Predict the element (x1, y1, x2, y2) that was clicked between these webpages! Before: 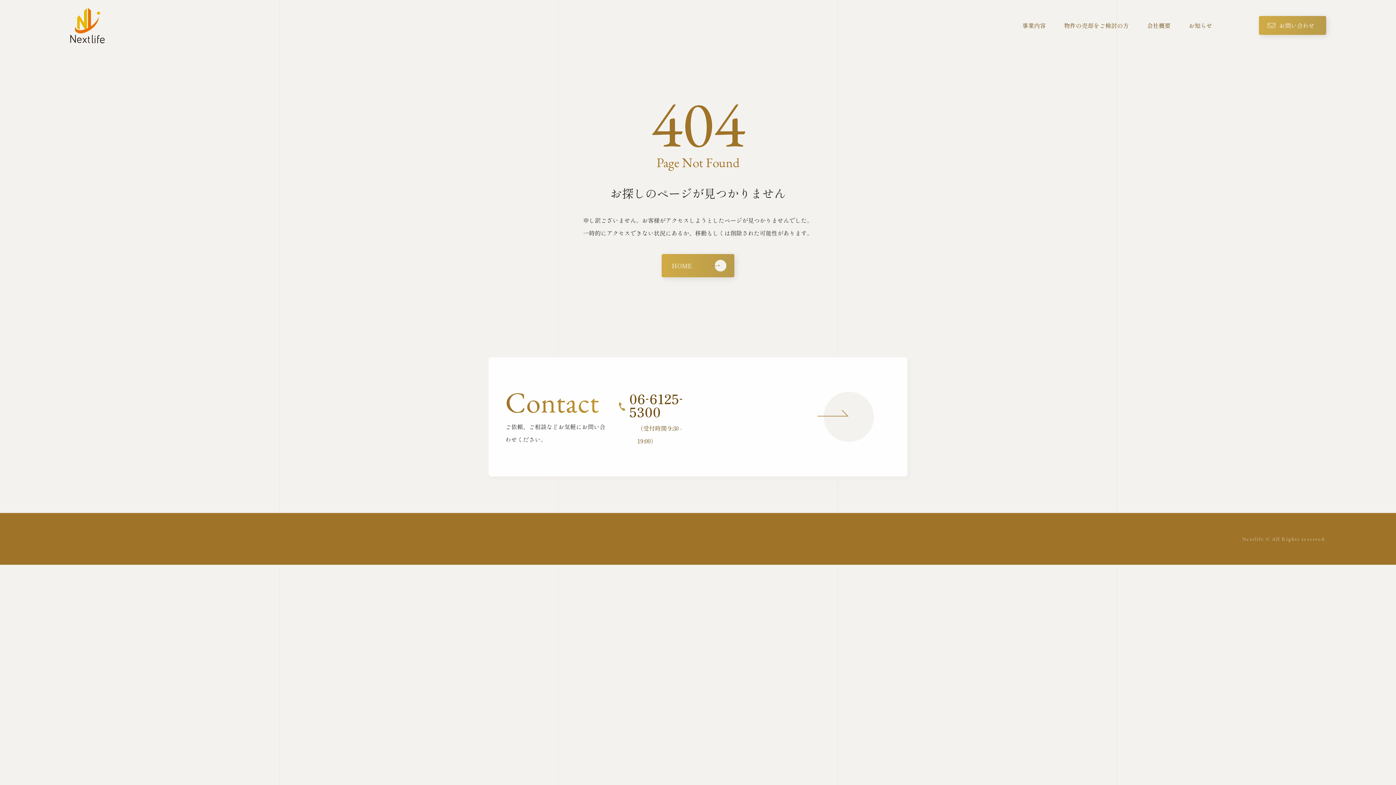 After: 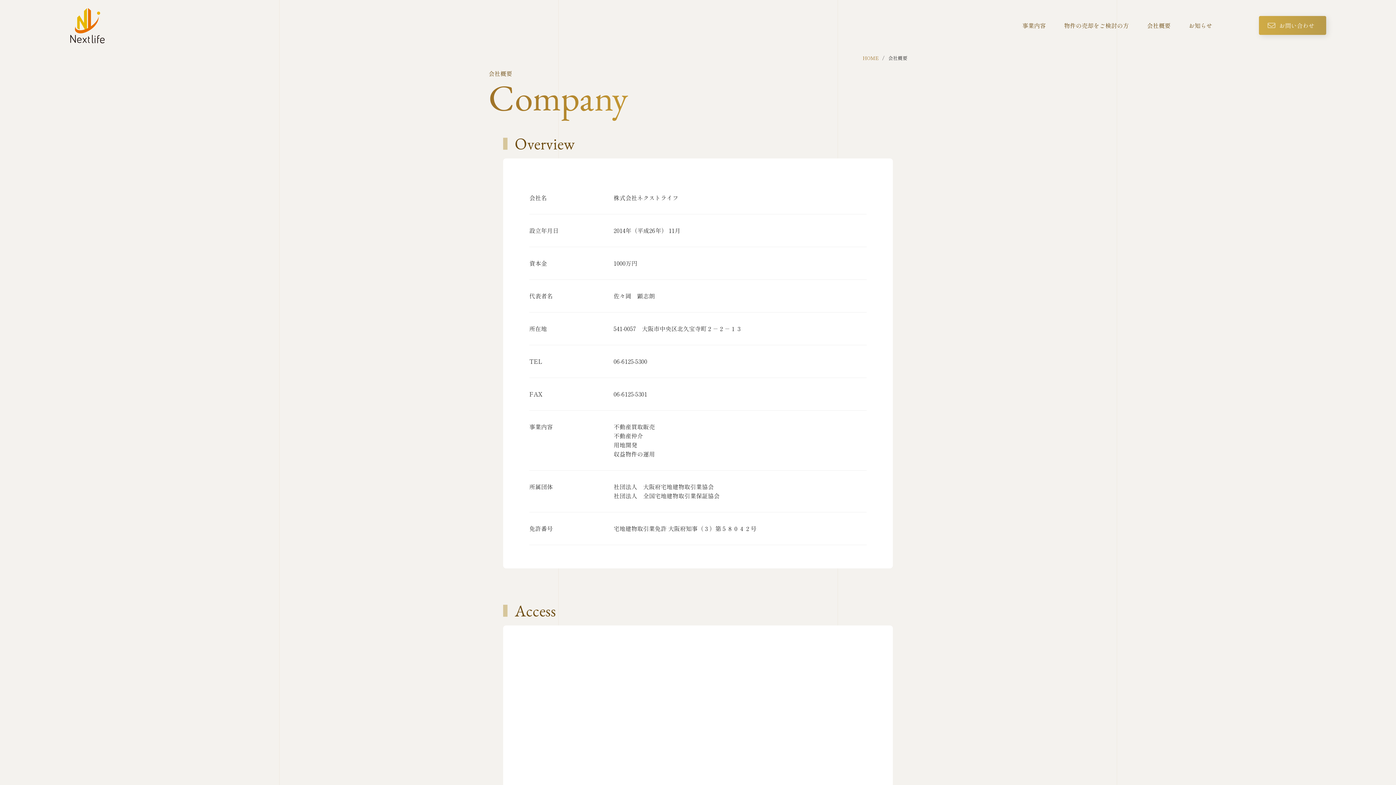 Action: label: 会社概要 bbox: (1147, 20, 1170, 30)